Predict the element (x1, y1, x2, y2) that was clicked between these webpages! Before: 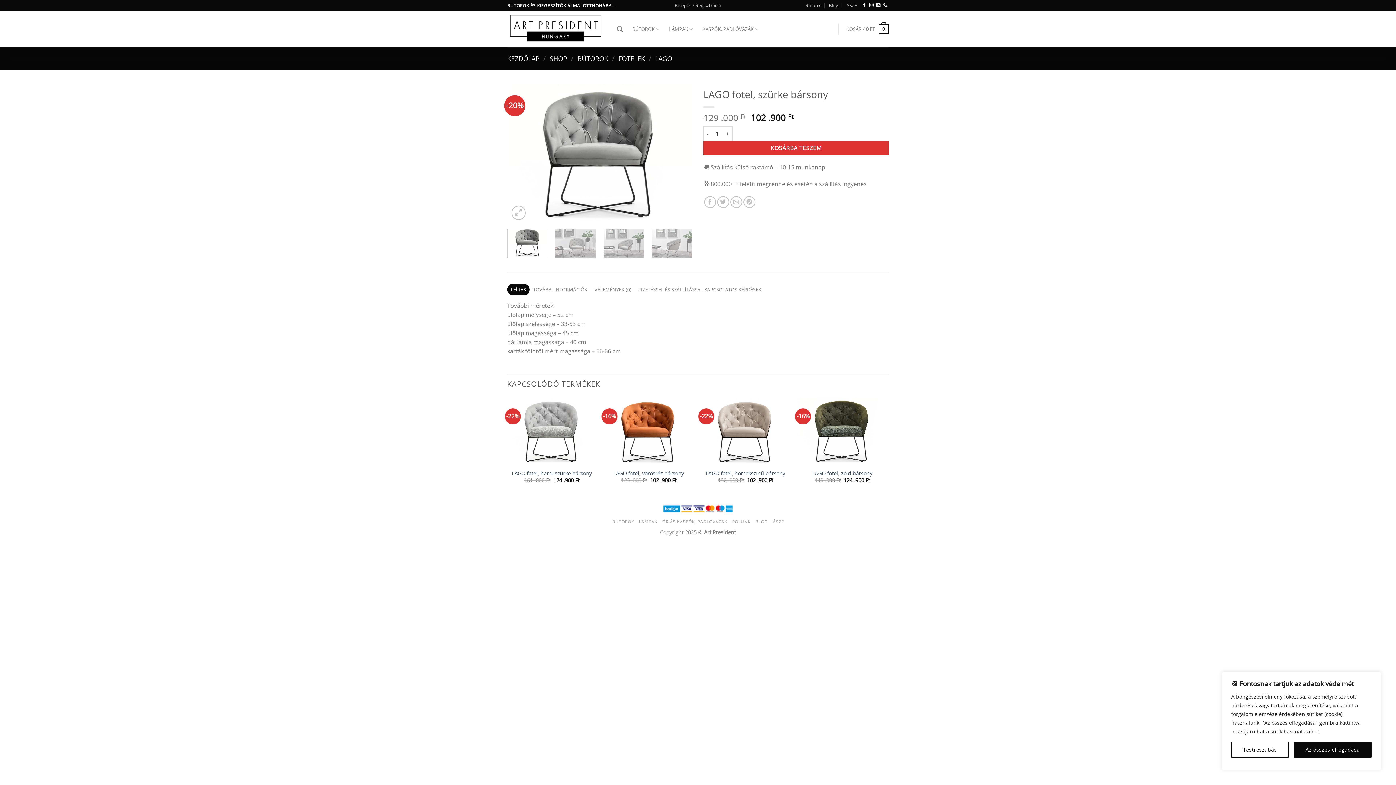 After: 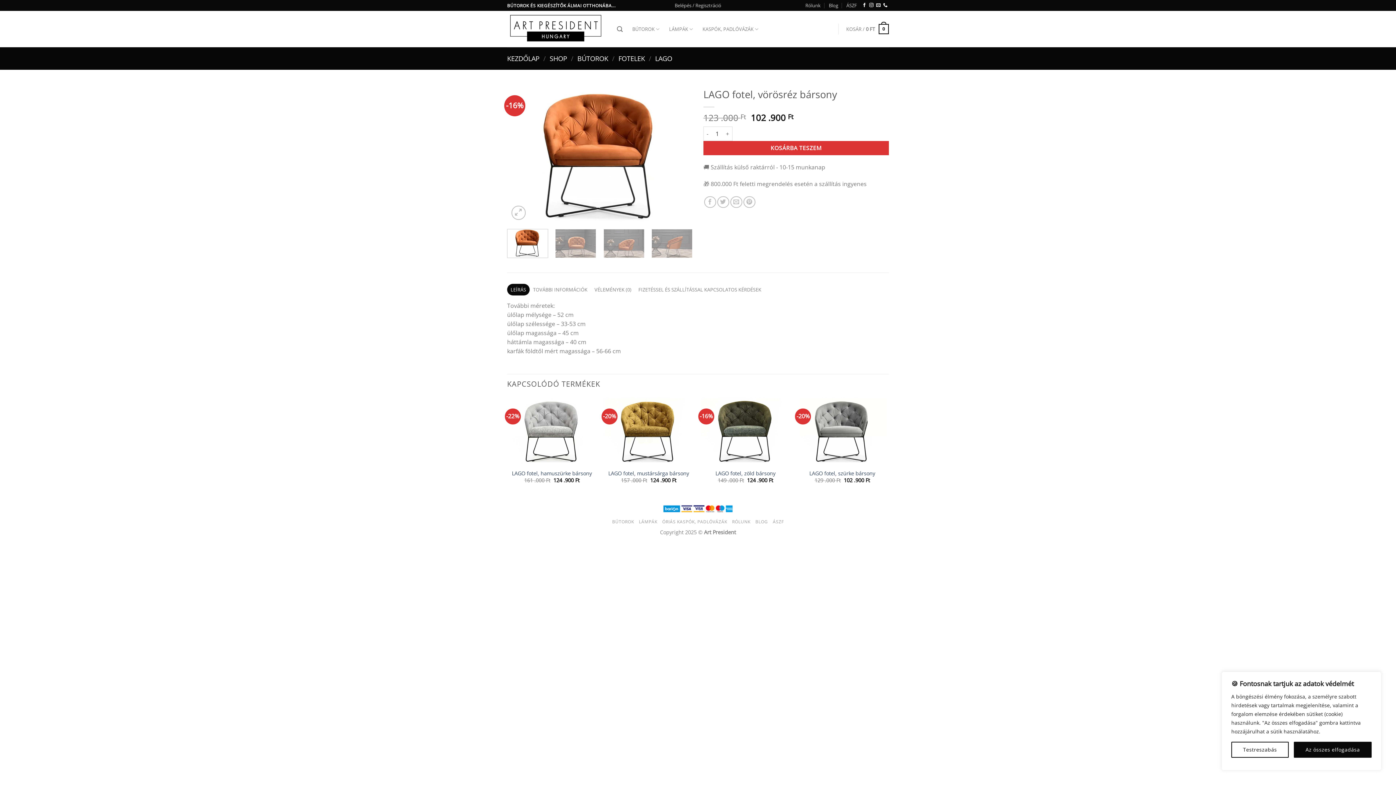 Action: bbox: (604, 397, 693, 465) label: LAGO fotel, vörösréz bársony